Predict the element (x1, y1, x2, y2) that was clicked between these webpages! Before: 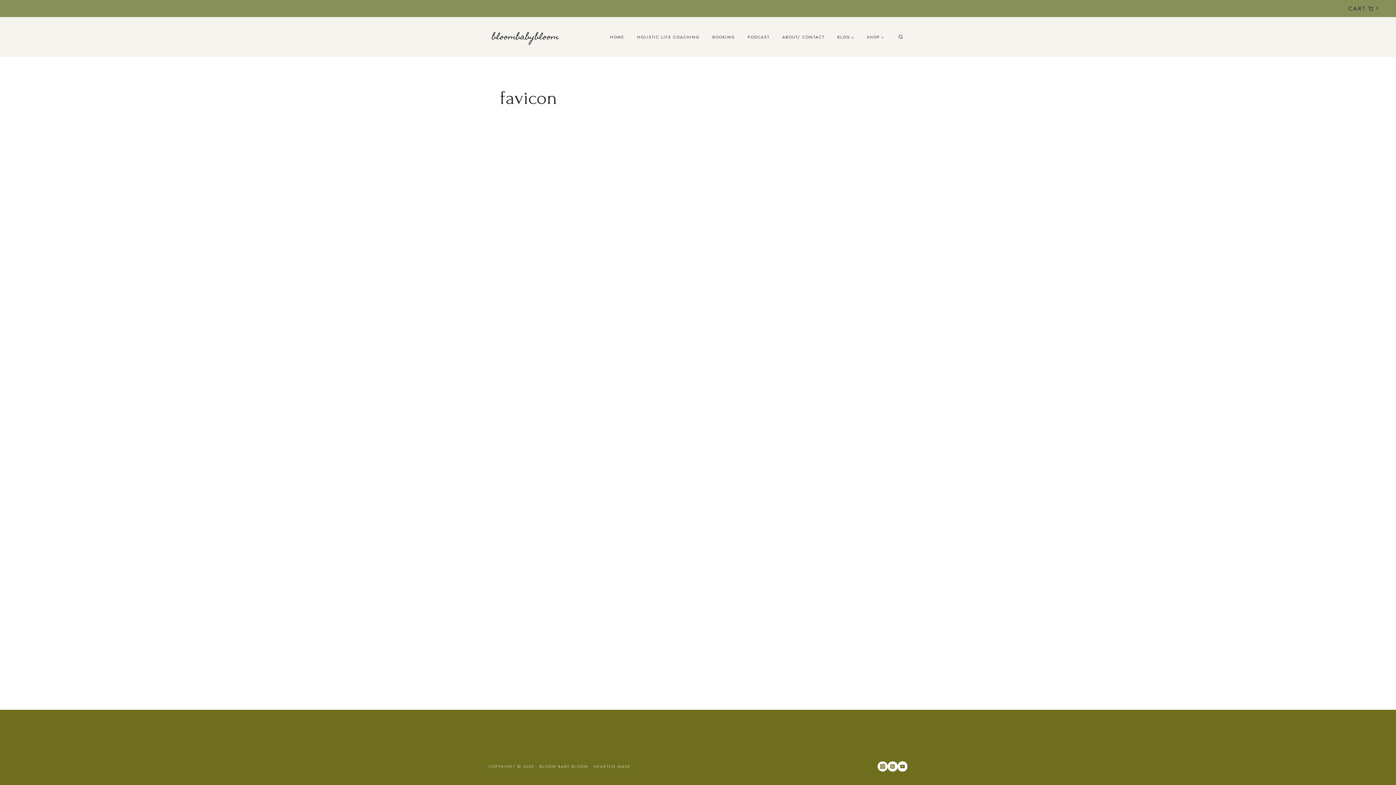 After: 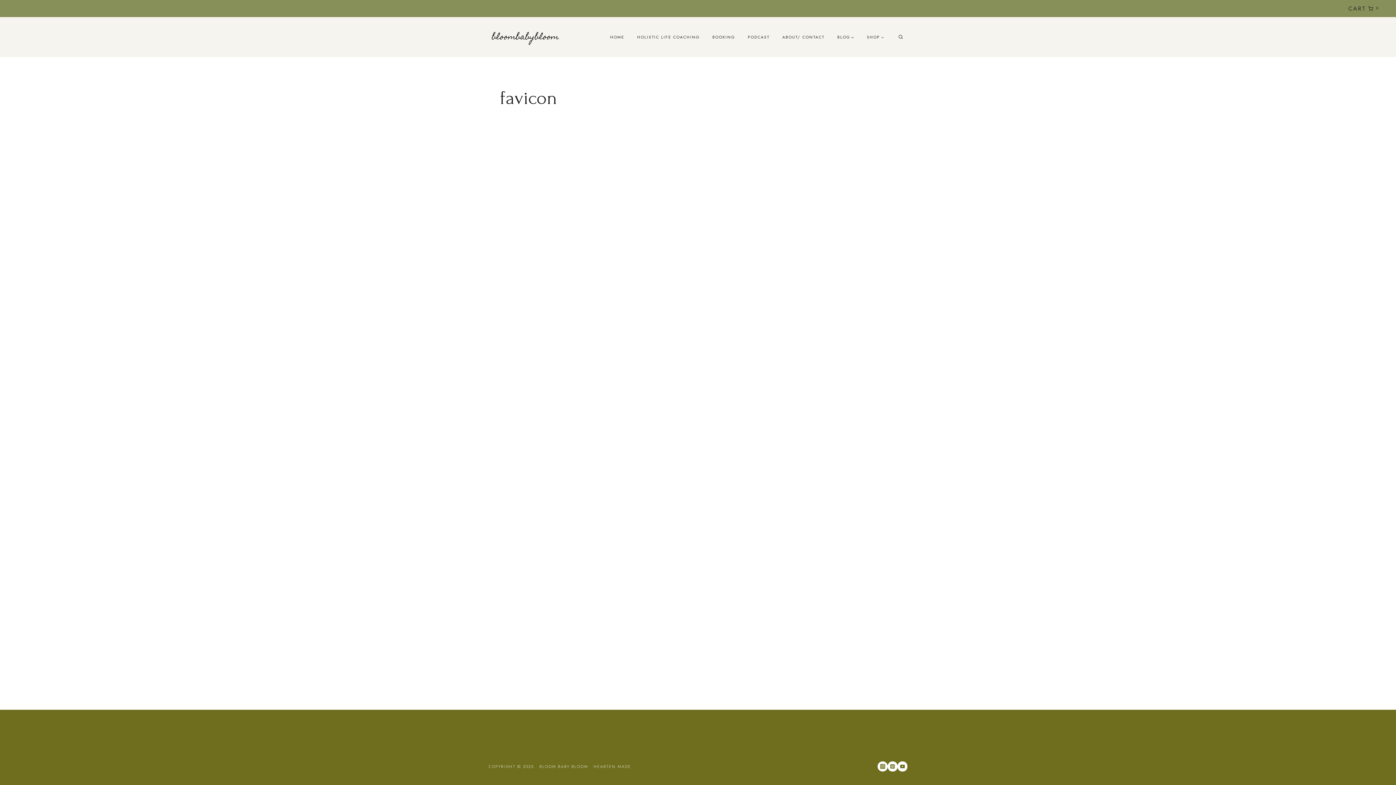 Action: bbox: (1323, 3, 1333, 13) label: Podcast